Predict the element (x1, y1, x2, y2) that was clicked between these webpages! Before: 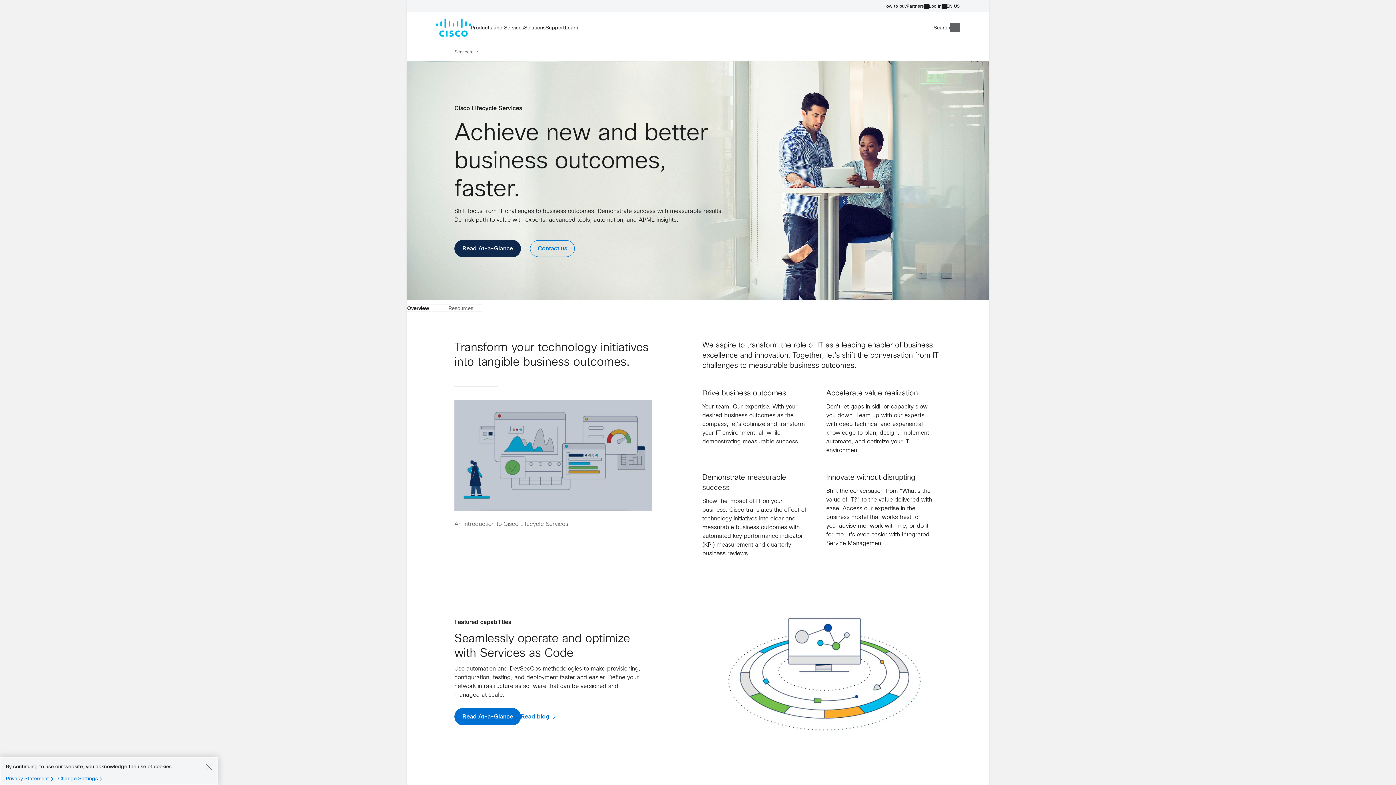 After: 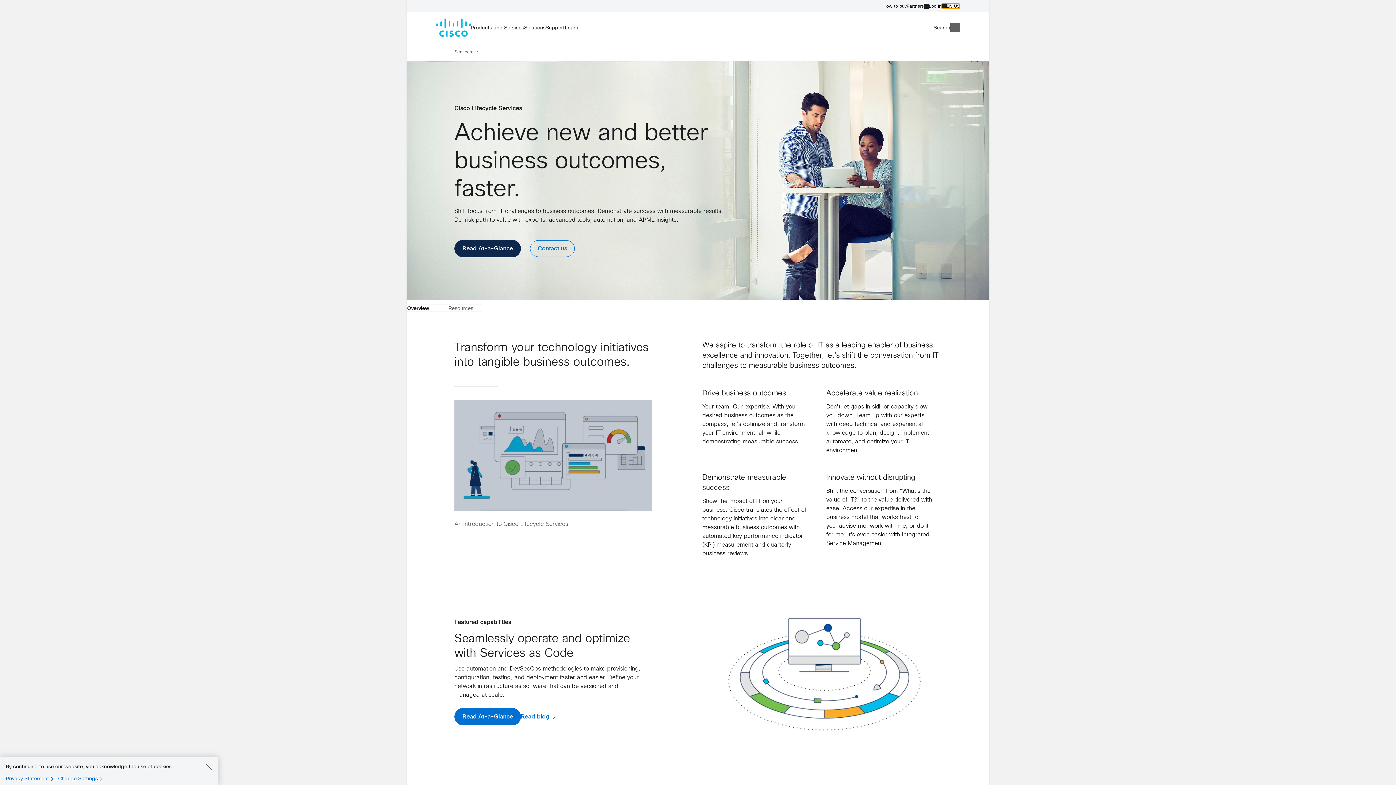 Action: bbox: (941, 3, 960, 8) label: Language selection: United States – English